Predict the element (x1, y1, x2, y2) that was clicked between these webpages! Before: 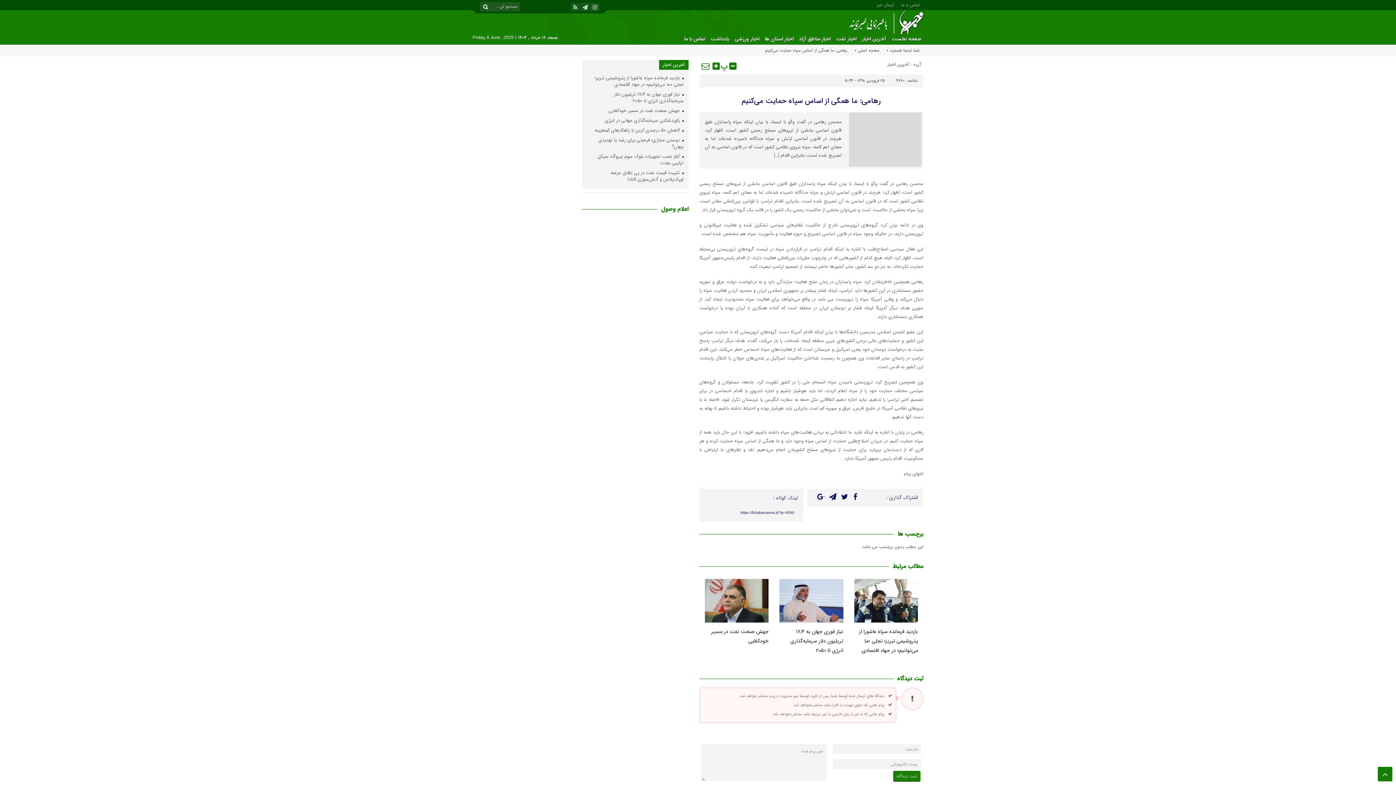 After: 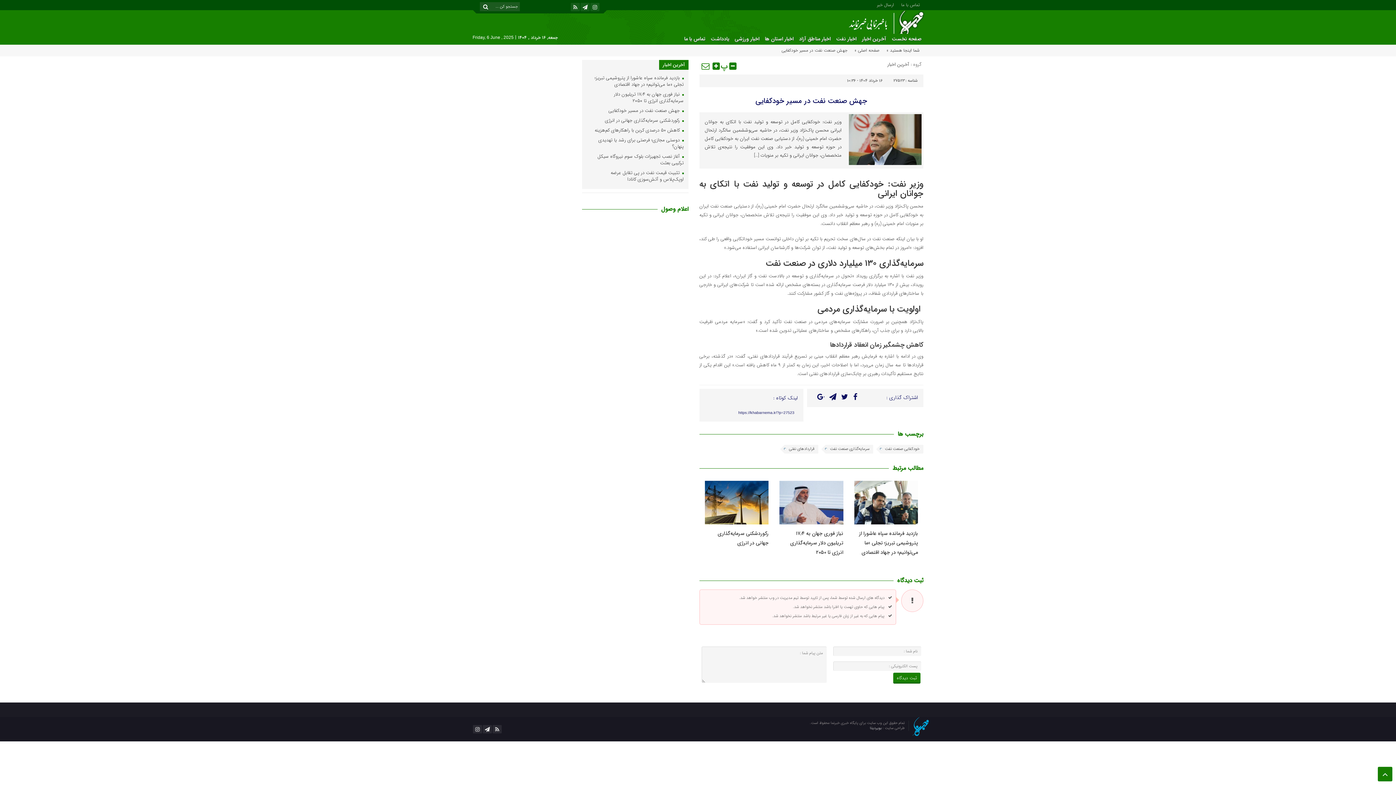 Action: bbox: (704, 596, 768, 604)